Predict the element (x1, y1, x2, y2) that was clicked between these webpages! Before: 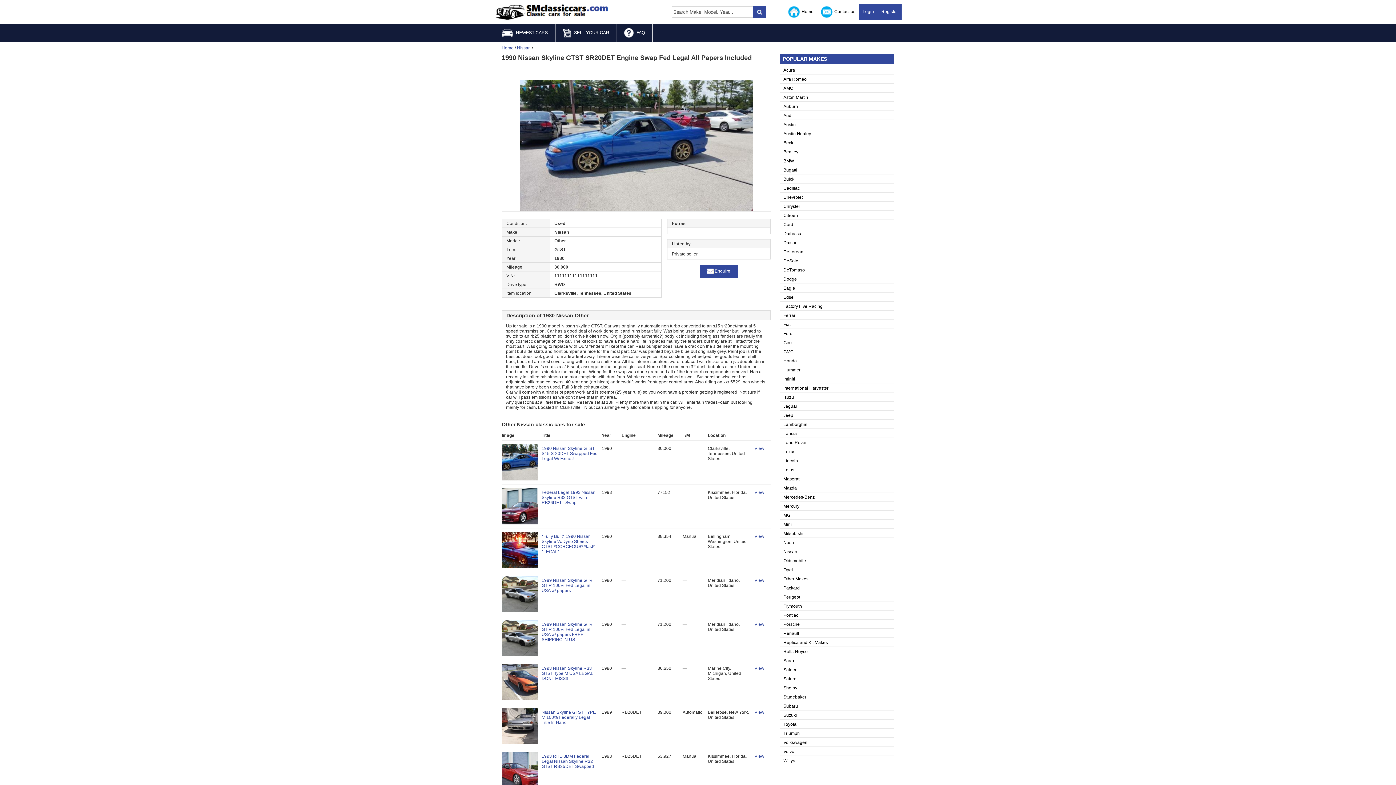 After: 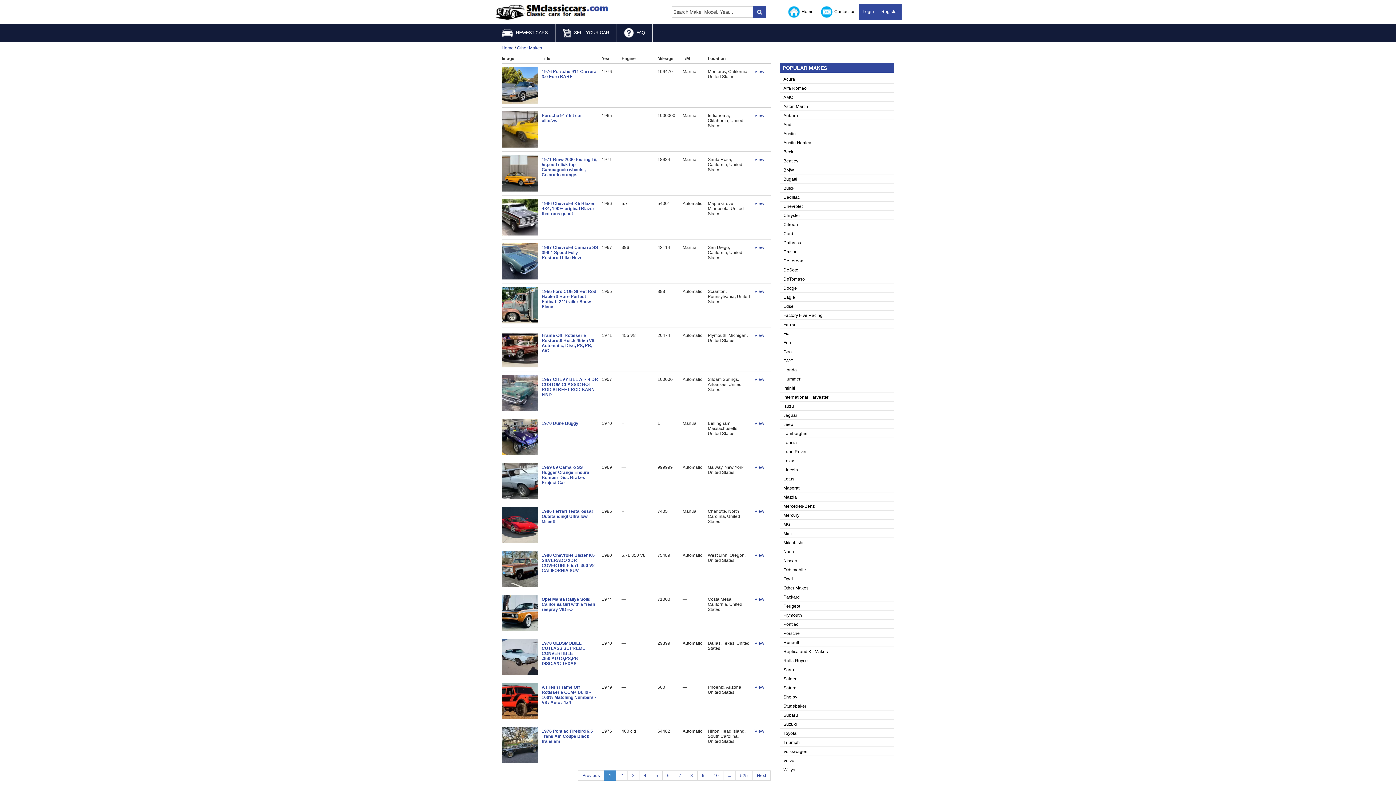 Action: bbox: (783, 576, 808, 581) label: Other Makes